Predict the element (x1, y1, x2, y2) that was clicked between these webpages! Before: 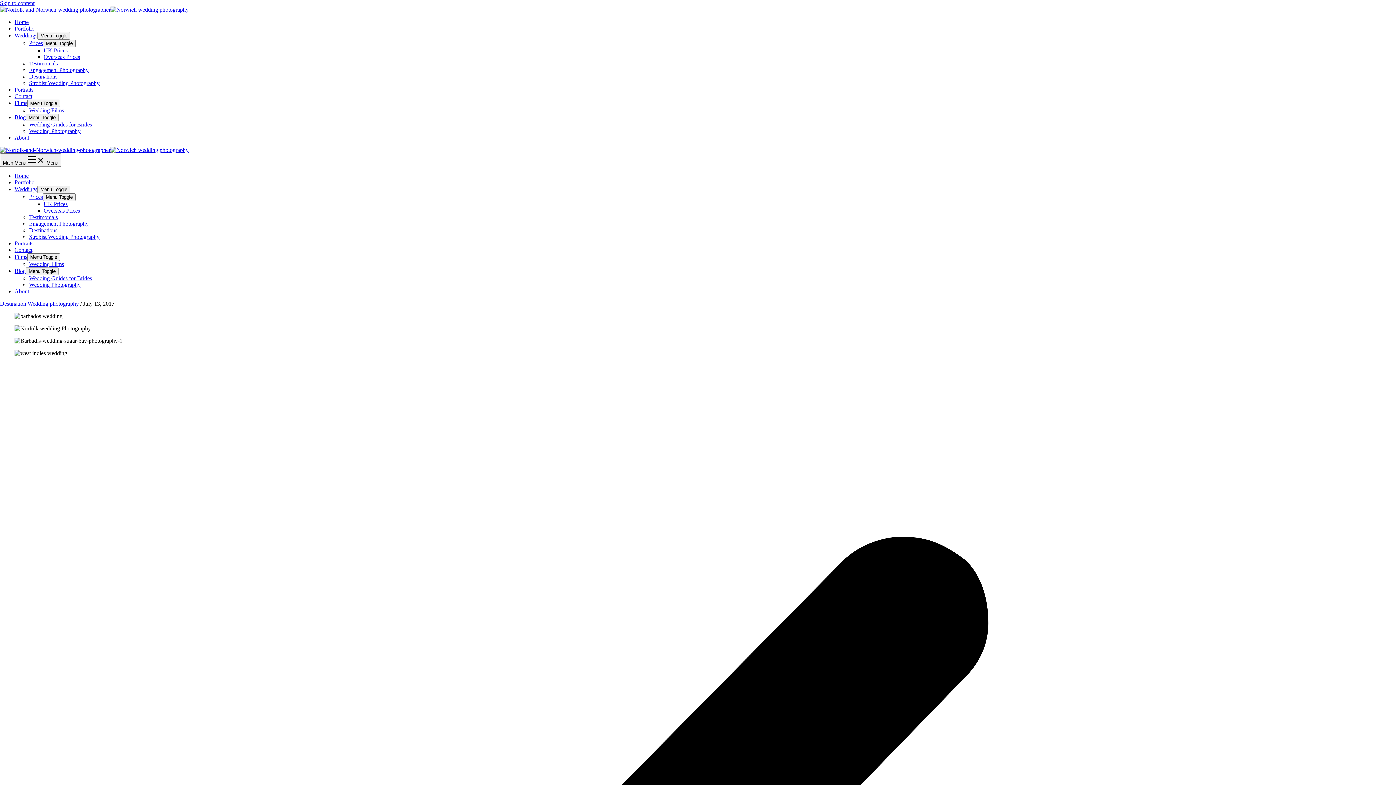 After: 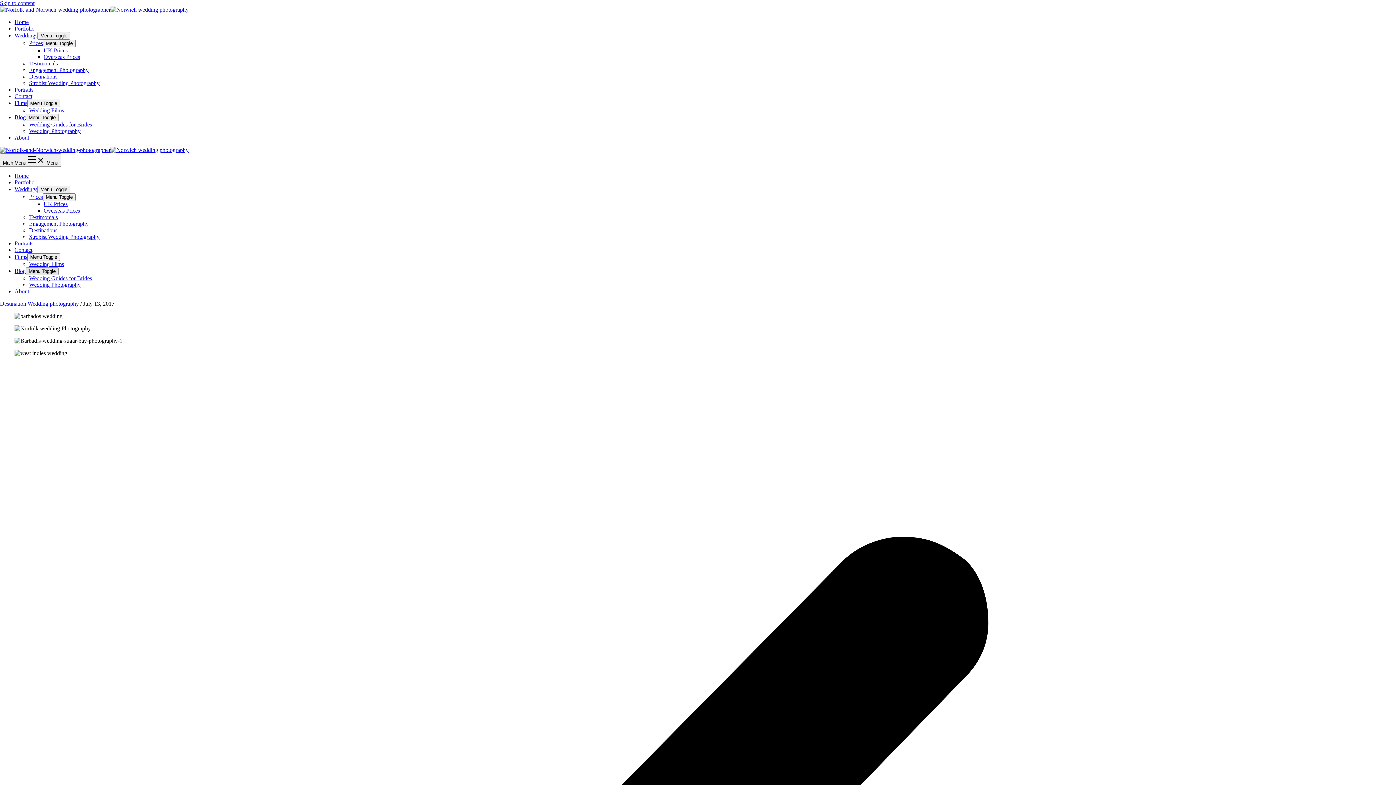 Action: label: Menu Toggle bbox: (25, 267, 58, 275)